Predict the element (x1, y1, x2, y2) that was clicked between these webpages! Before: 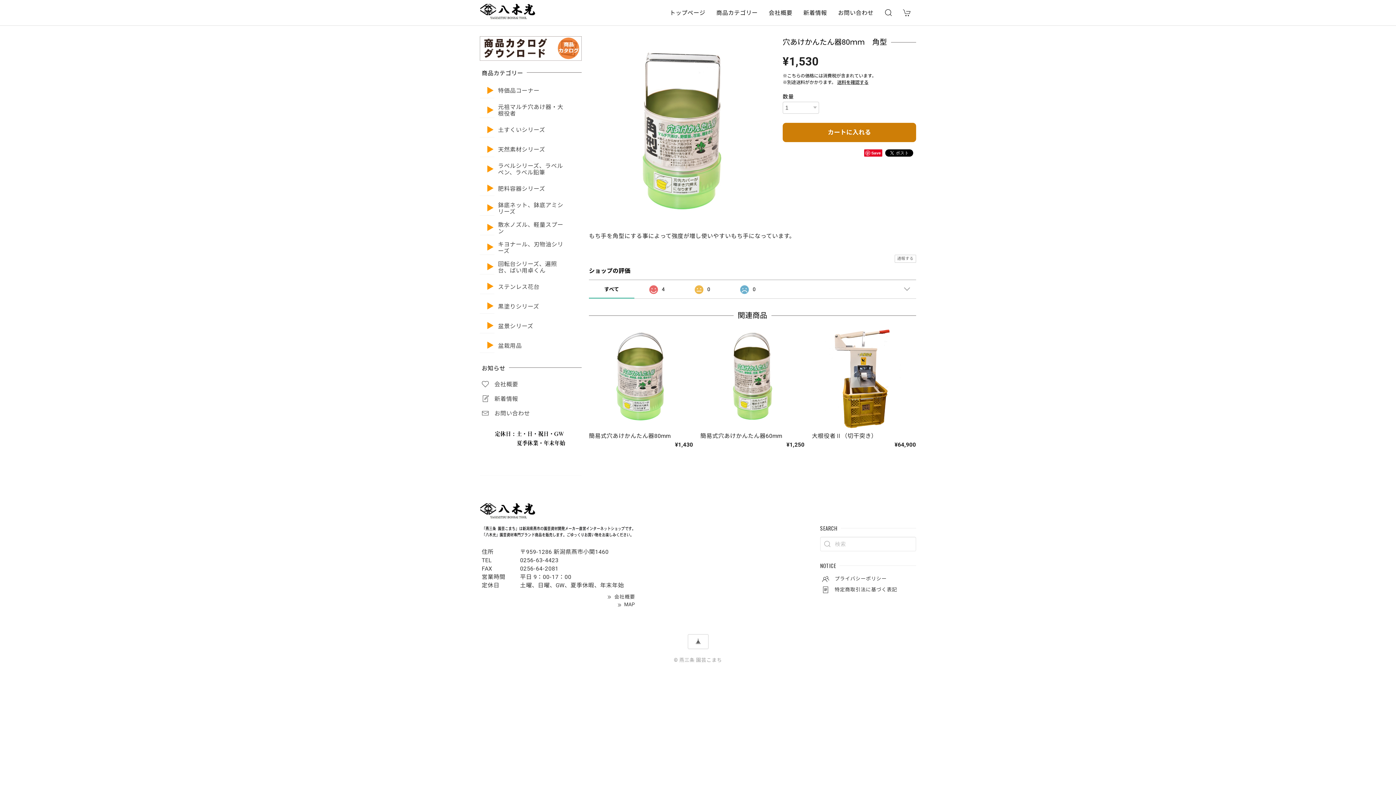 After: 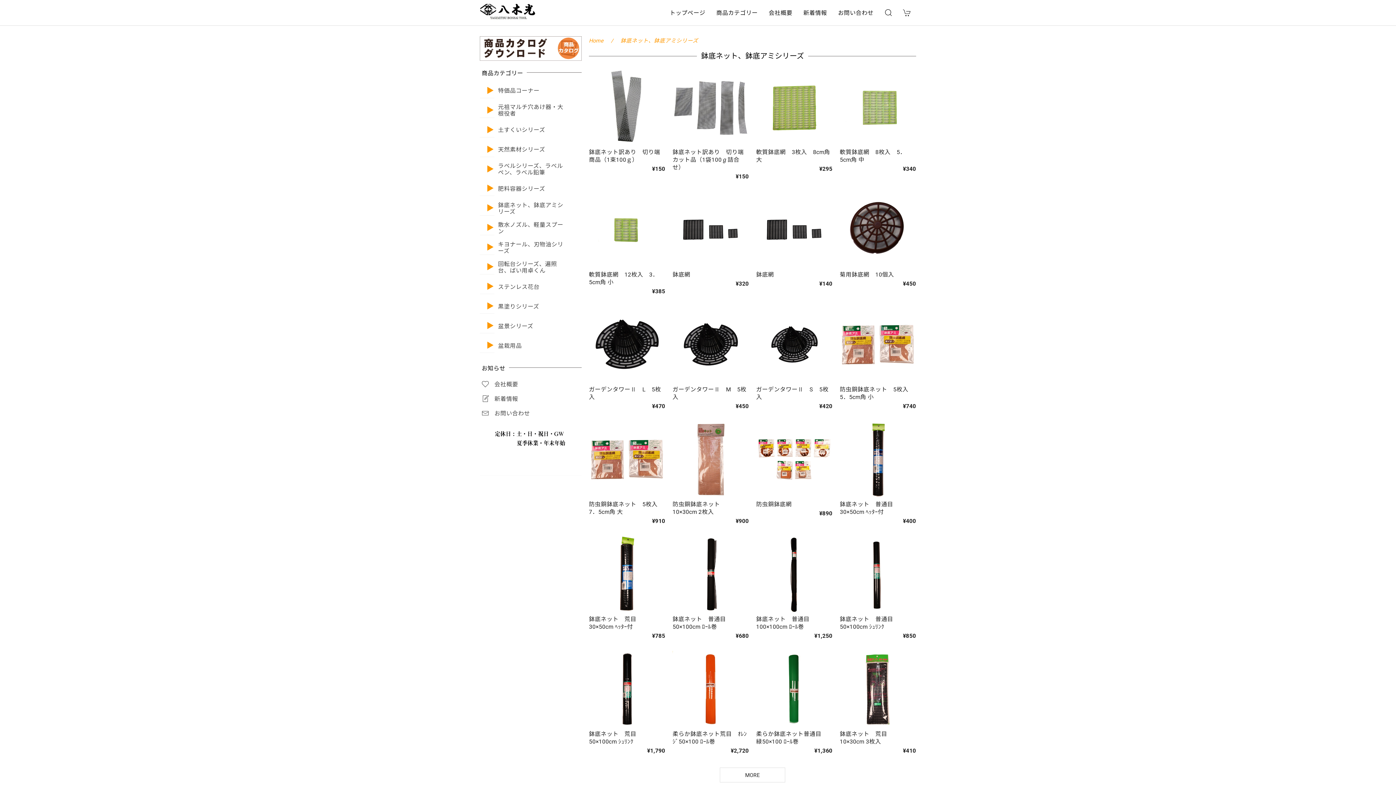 Action: bbox: (498, 202, 567, 215) label: 鉢底ネット、鉢底アミシリーズ